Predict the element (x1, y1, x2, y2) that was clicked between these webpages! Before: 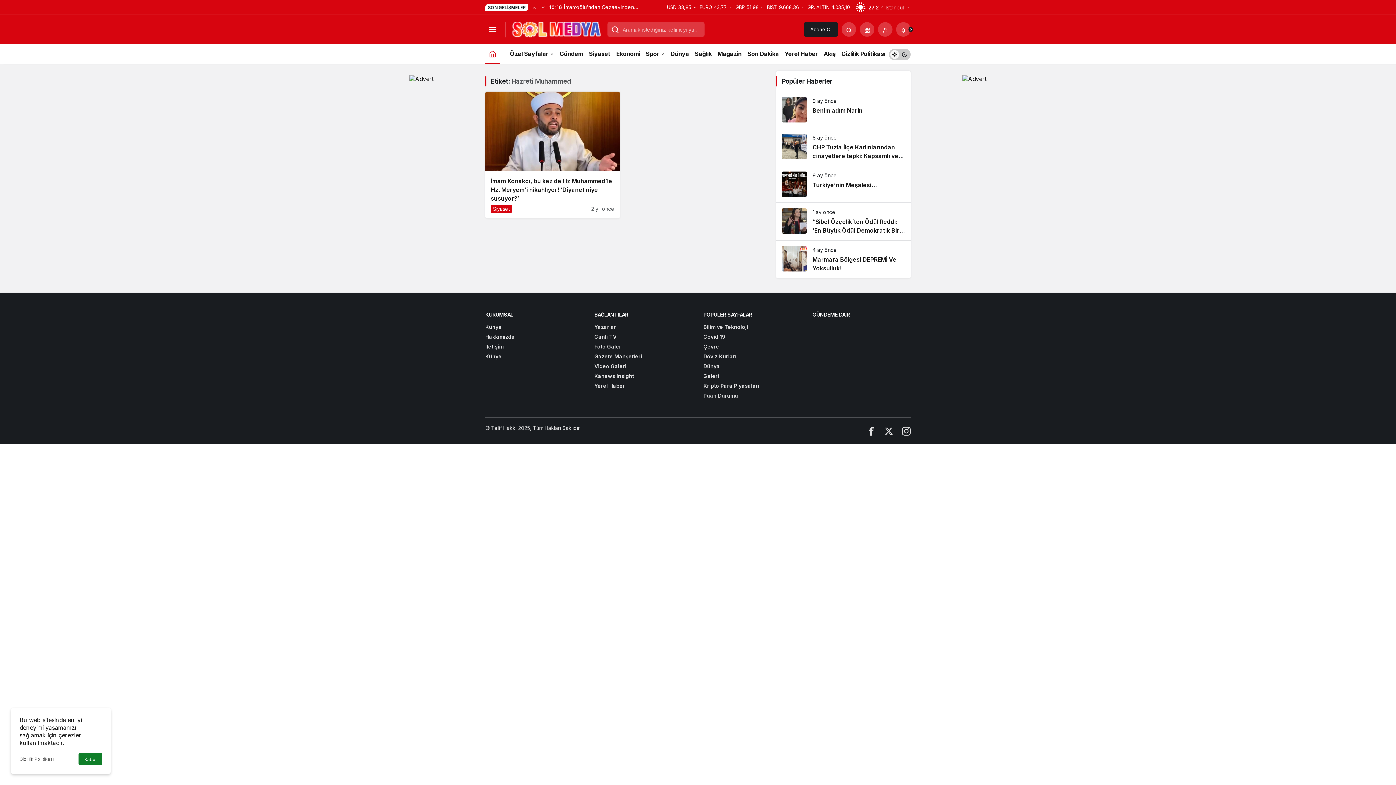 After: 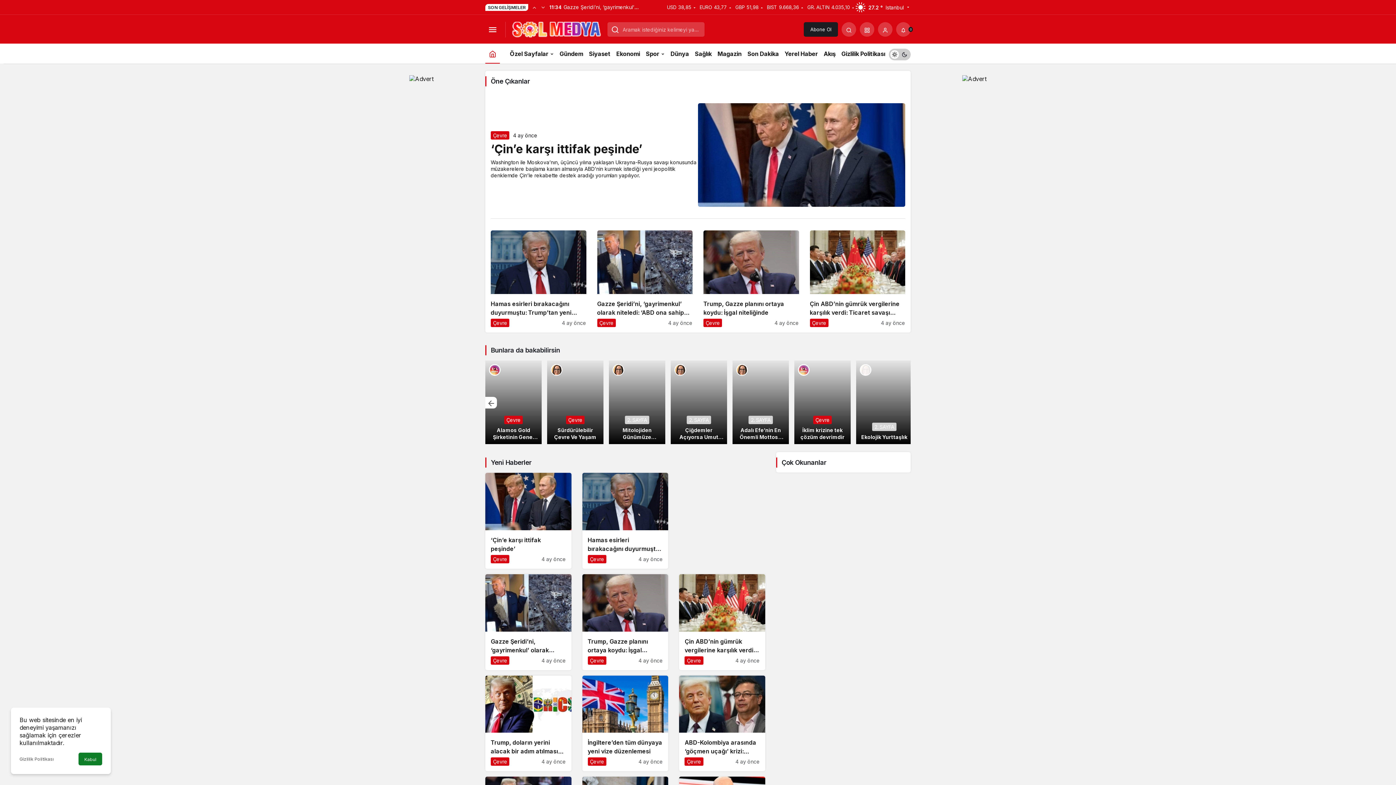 Action: label: Çevre bbox: (703, 343, 719, 349)